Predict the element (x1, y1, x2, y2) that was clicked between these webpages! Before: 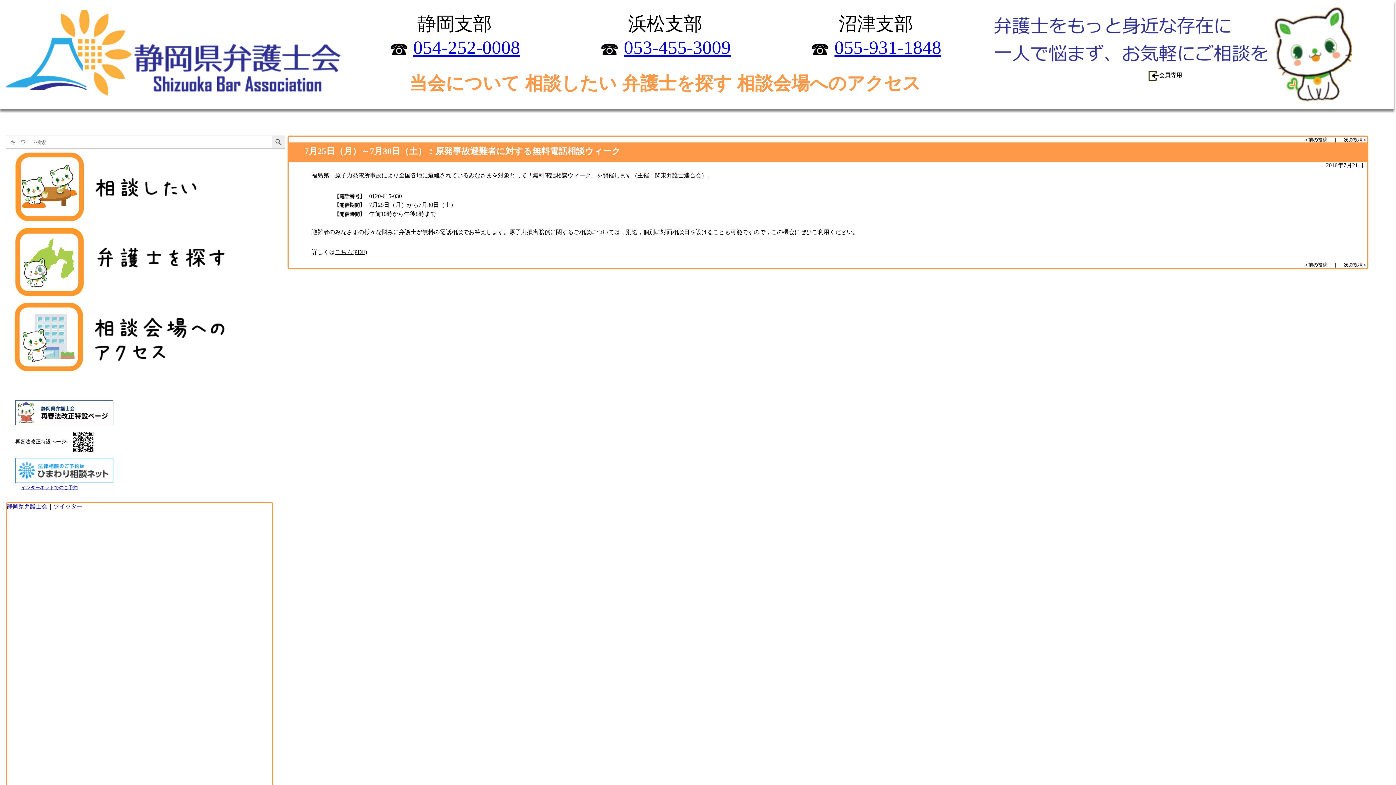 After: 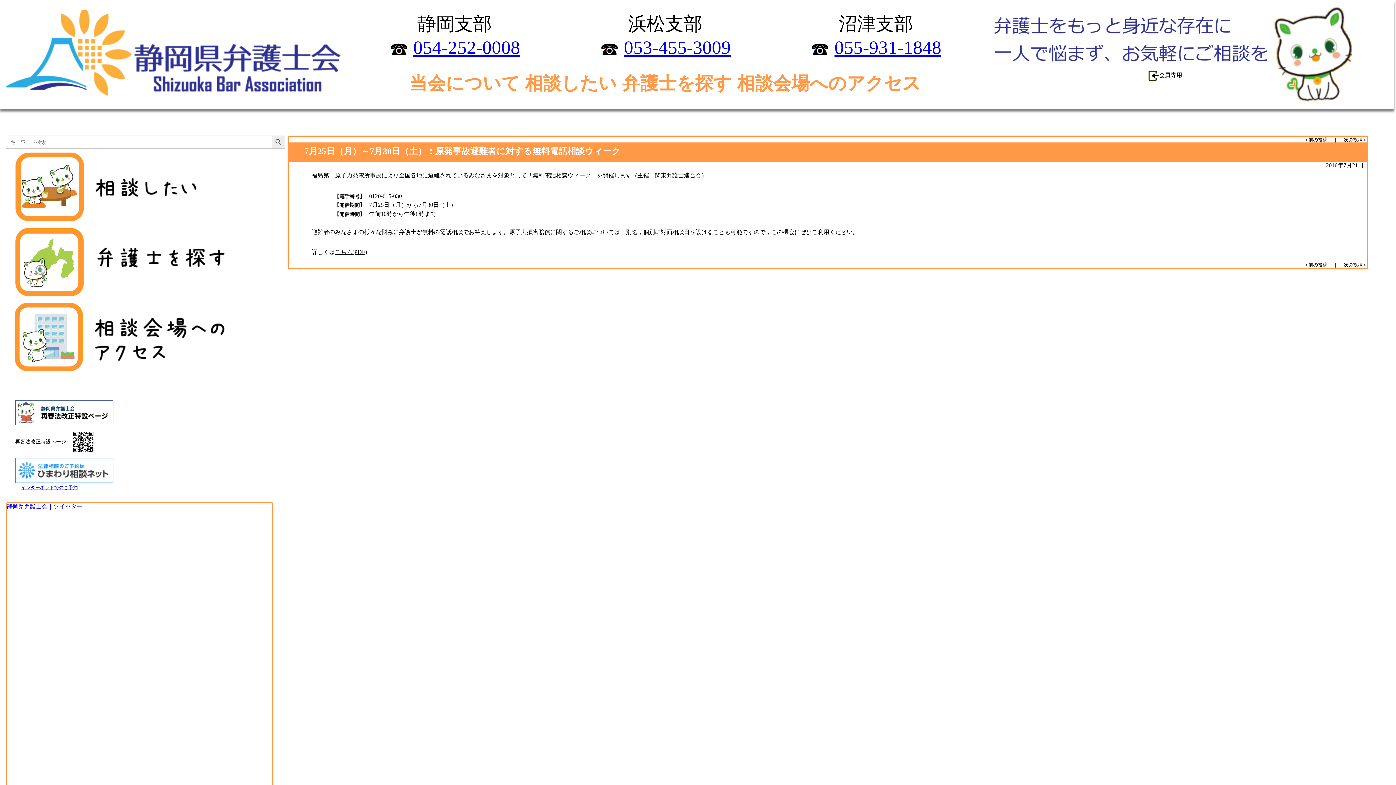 Action: bbox: (624, 37, 730, 57) label: 053-455-3009